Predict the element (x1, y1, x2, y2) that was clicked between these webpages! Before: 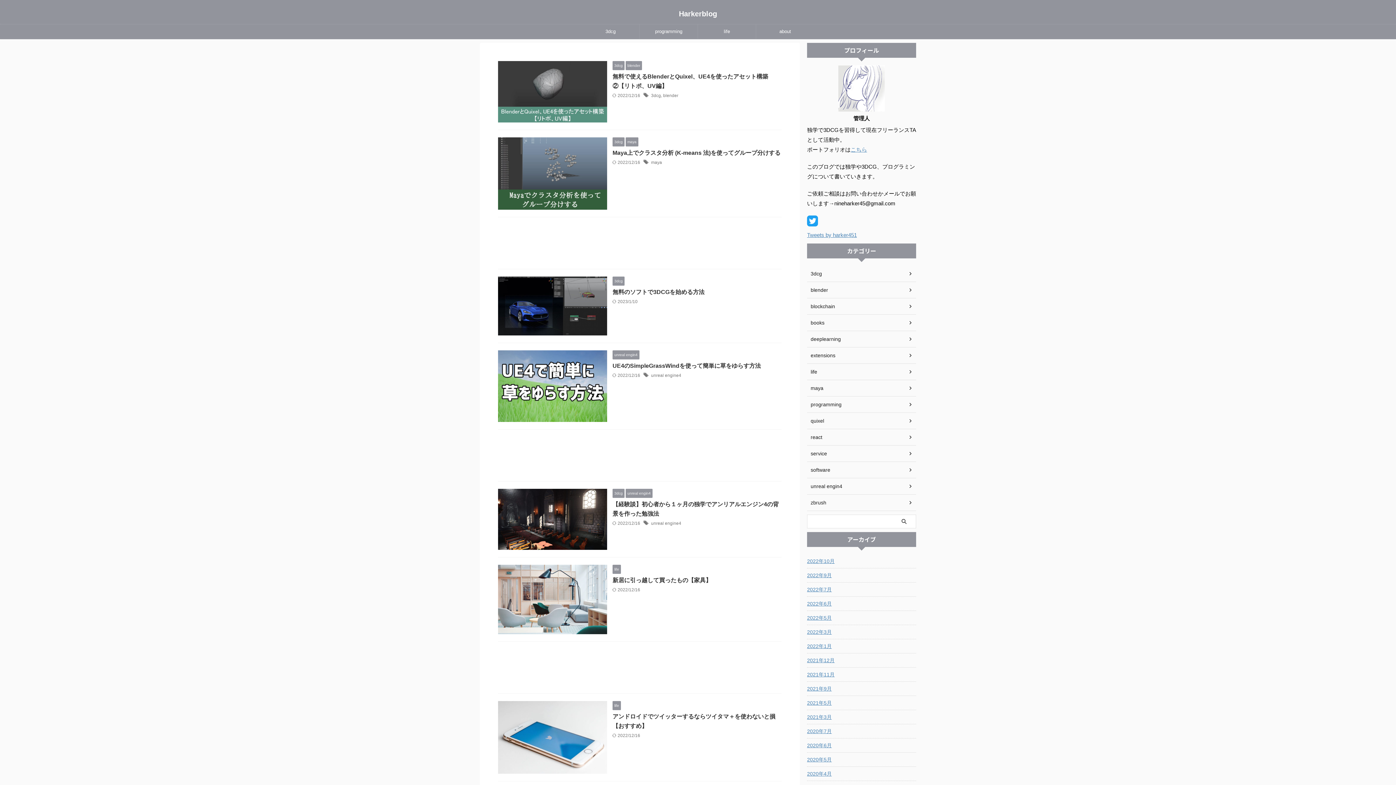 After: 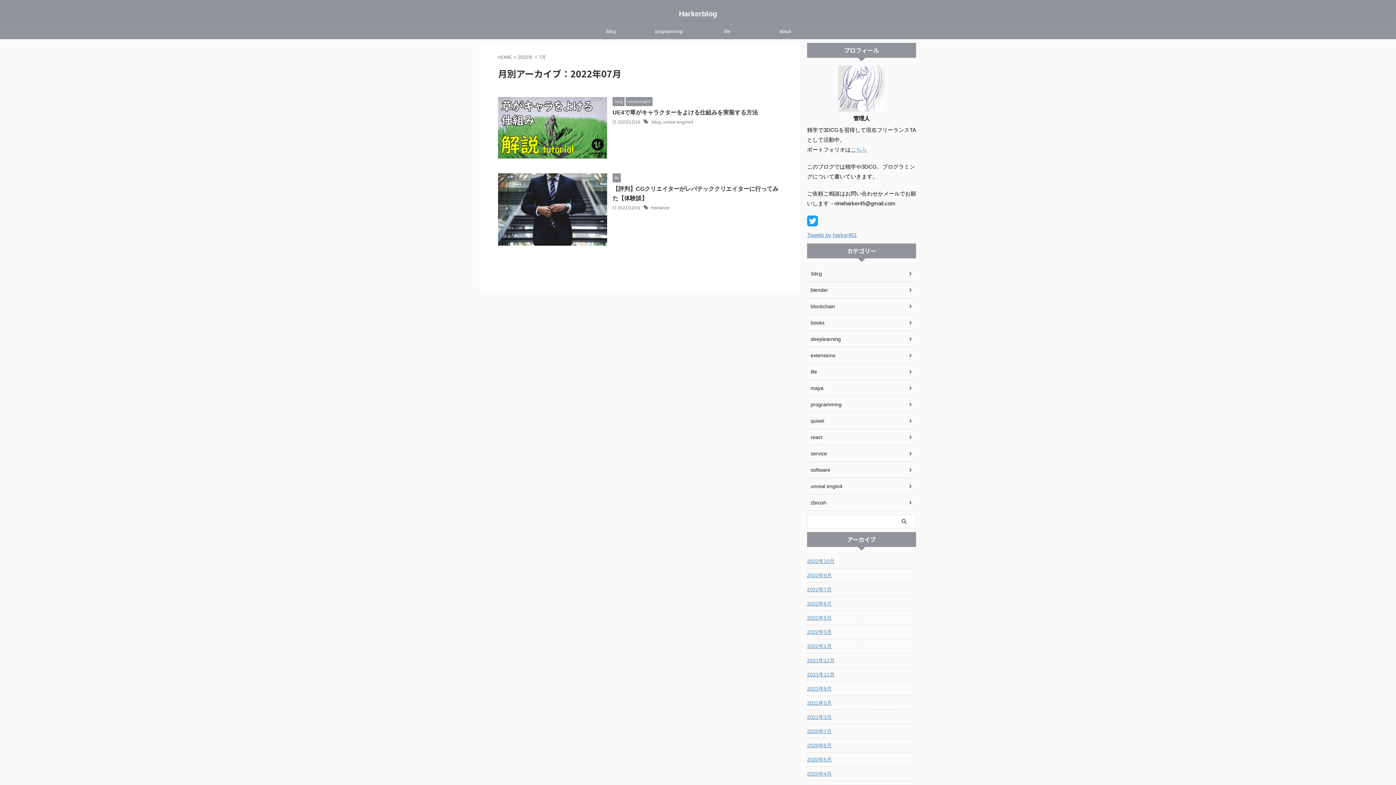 Action: bbox: (807, 582, 916, 595) label: 2022年7月